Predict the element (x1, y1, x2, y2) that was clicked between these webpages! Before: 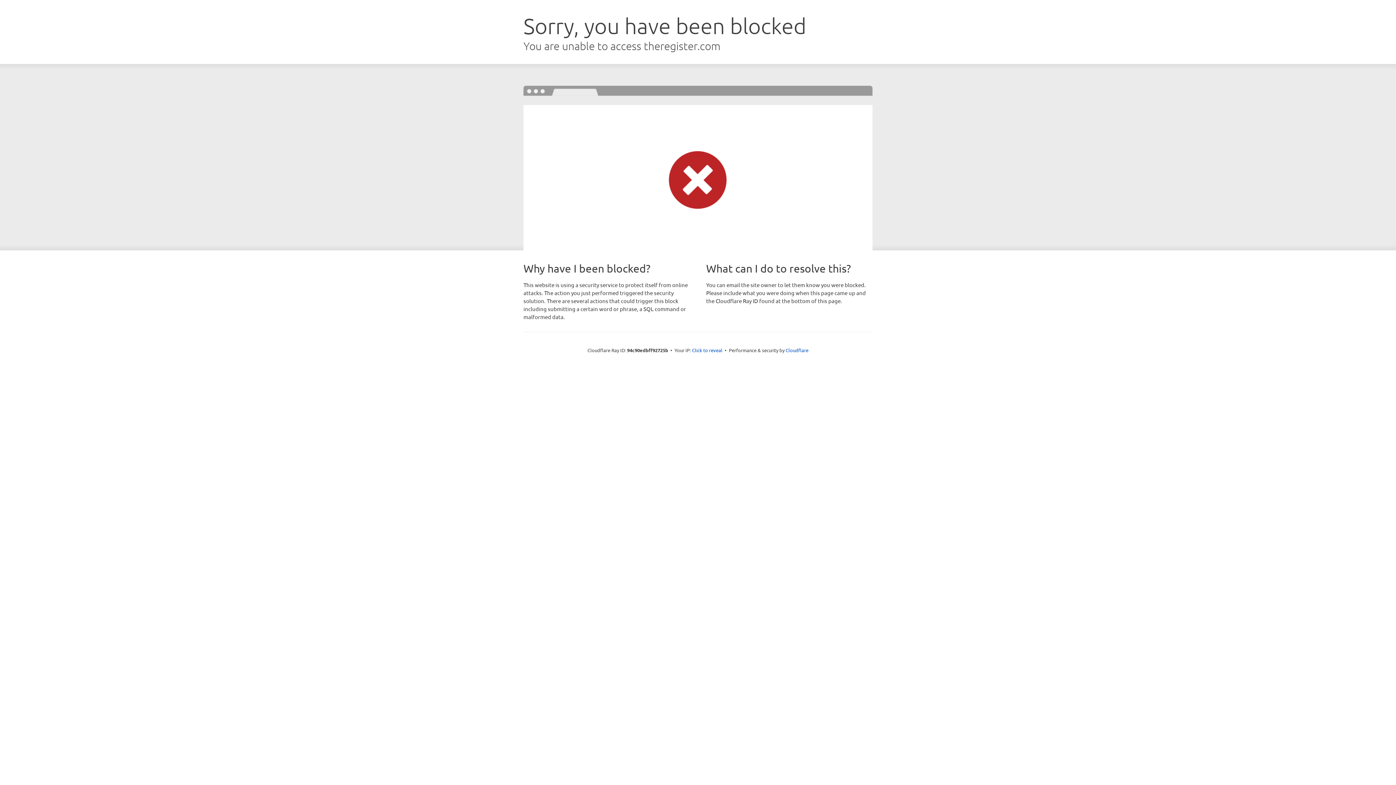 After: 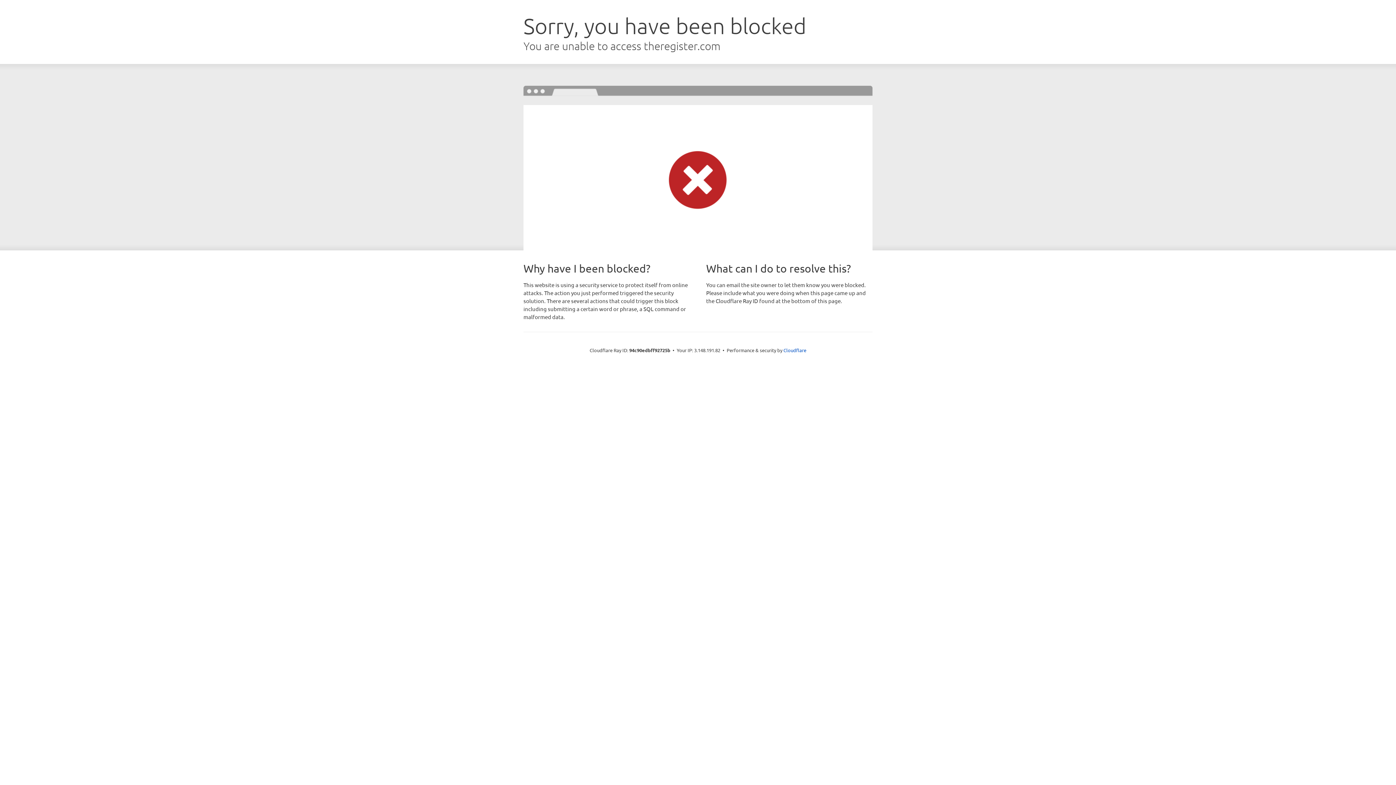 Action: bbox: (692, 346, 722, 353) label: Click to reveal